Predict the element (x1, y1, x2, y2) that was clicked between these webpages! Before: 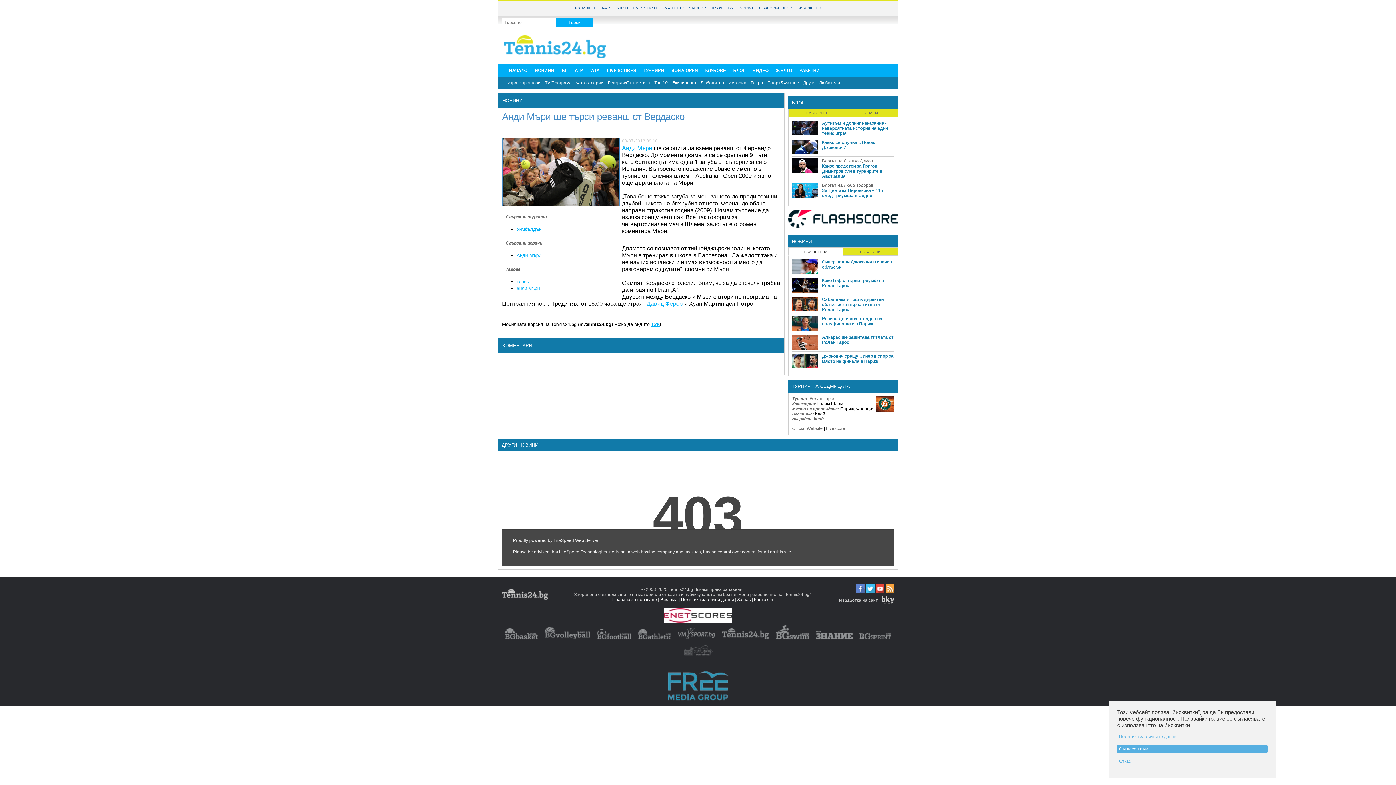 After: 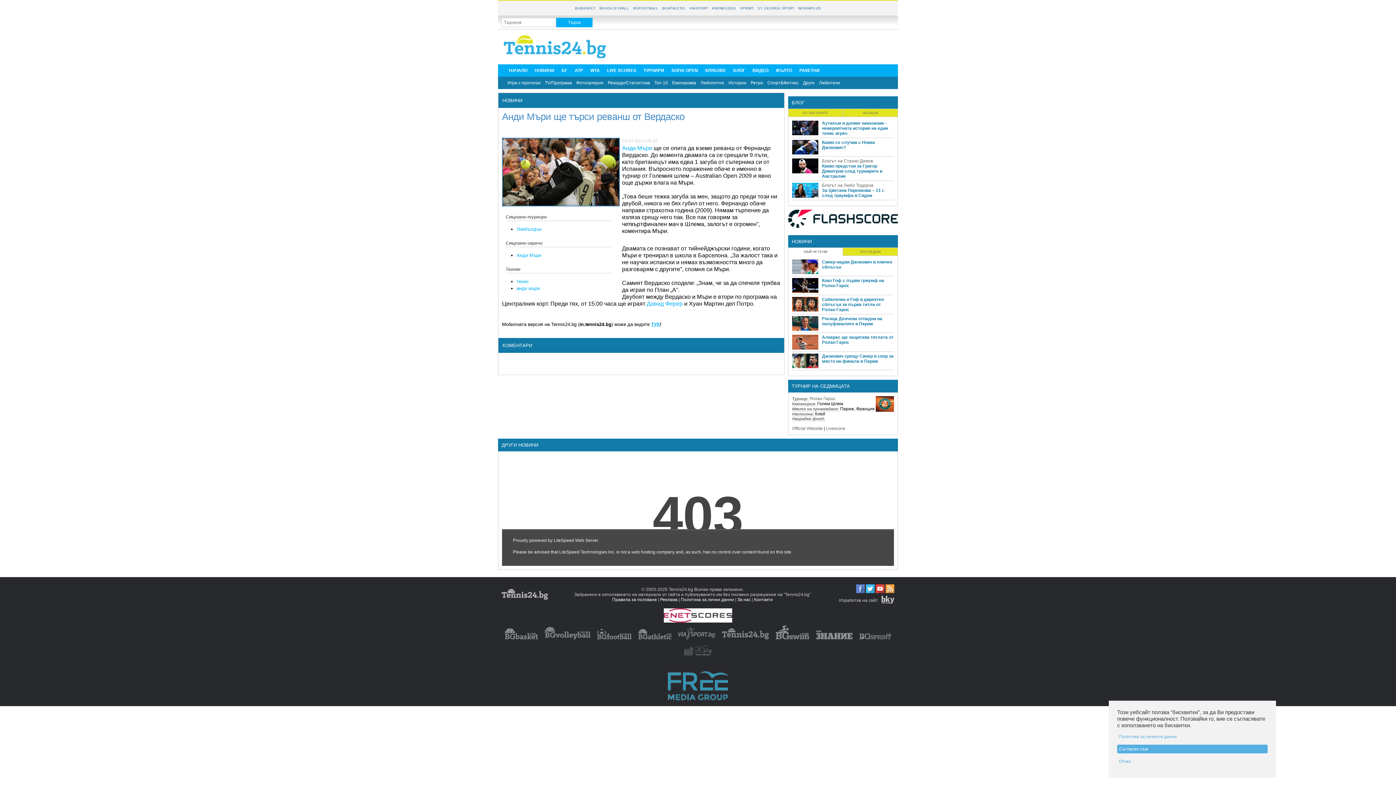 Action: label: BGVOLLEYBALL bbox: (598, 4, 630, 12)